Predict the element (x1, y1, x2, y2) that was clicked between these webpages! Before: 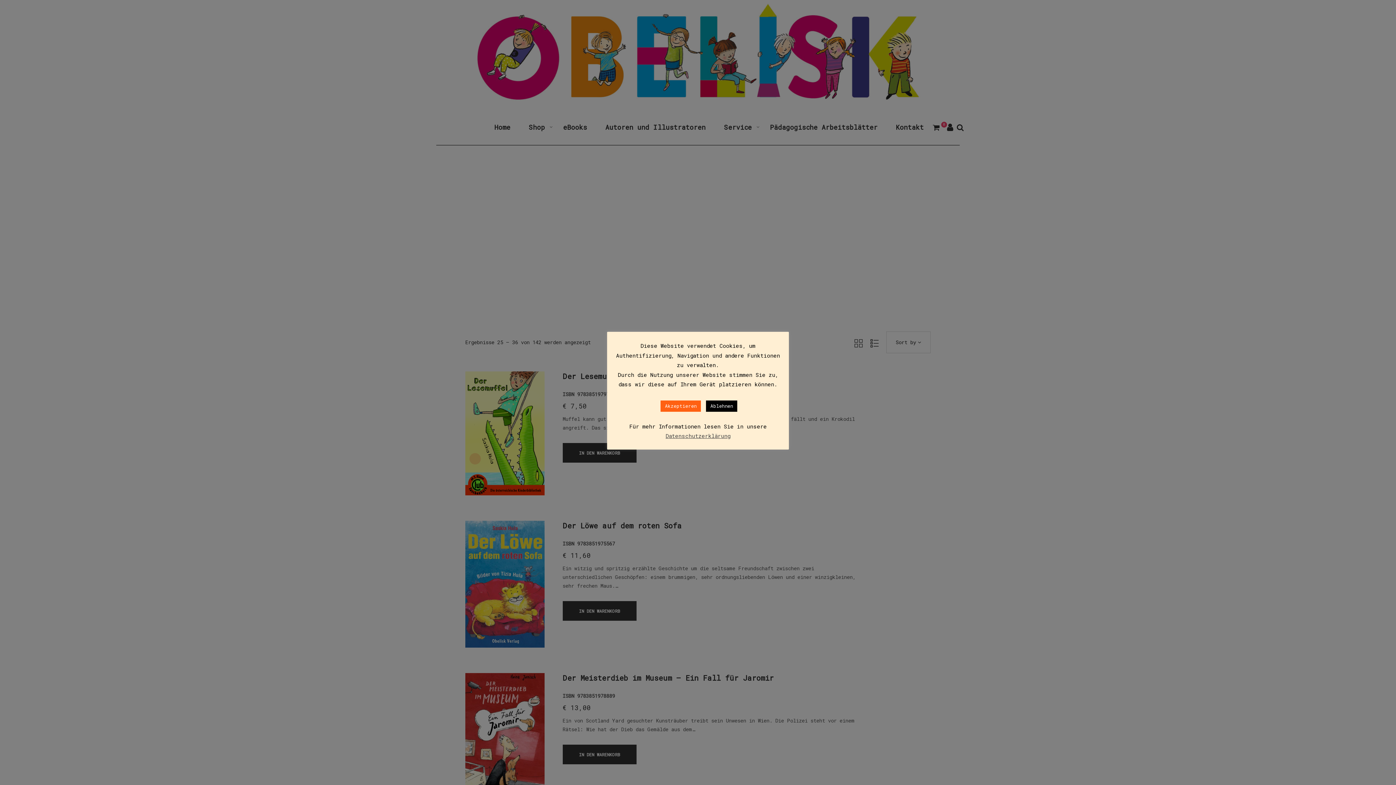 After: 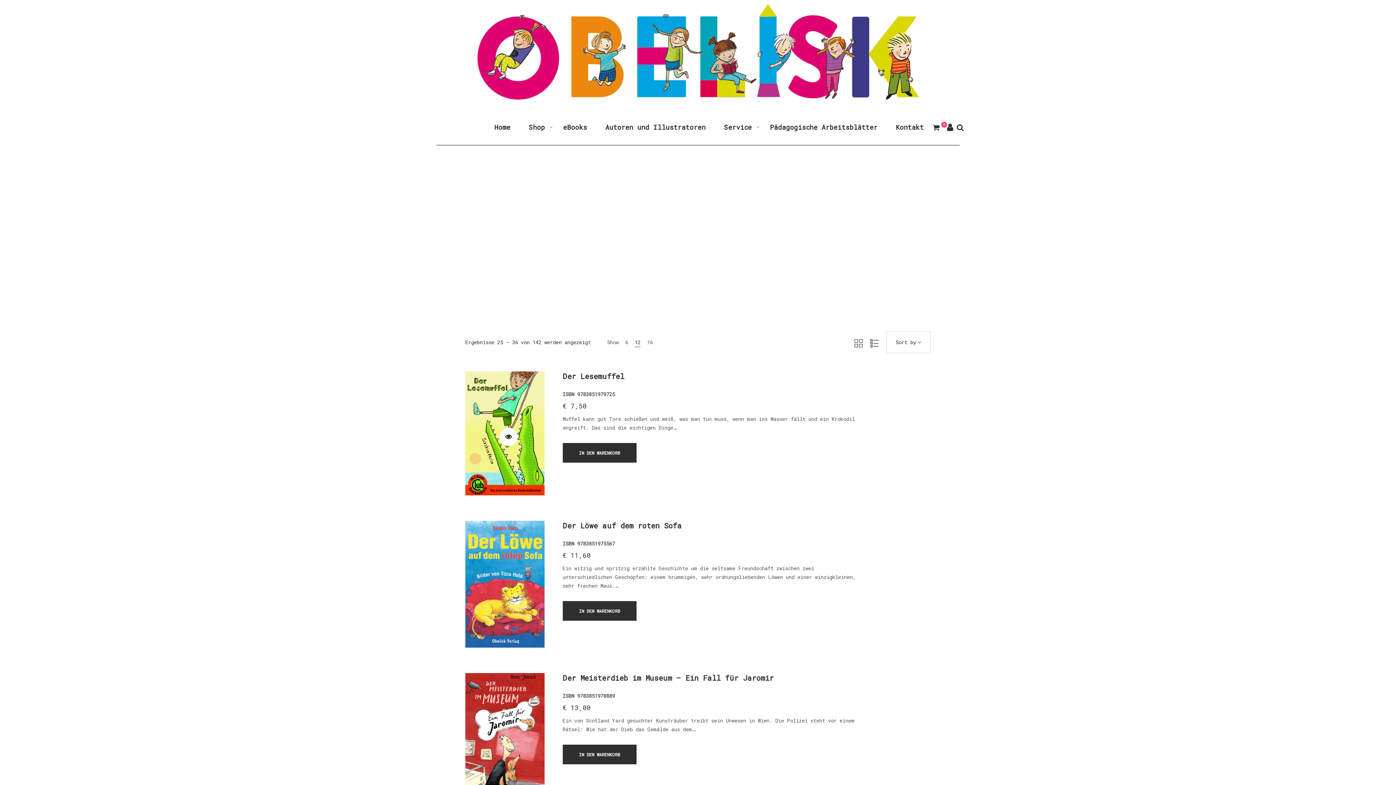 Action: label: Akzeptieren bbox: (660, 400, 701, 411)